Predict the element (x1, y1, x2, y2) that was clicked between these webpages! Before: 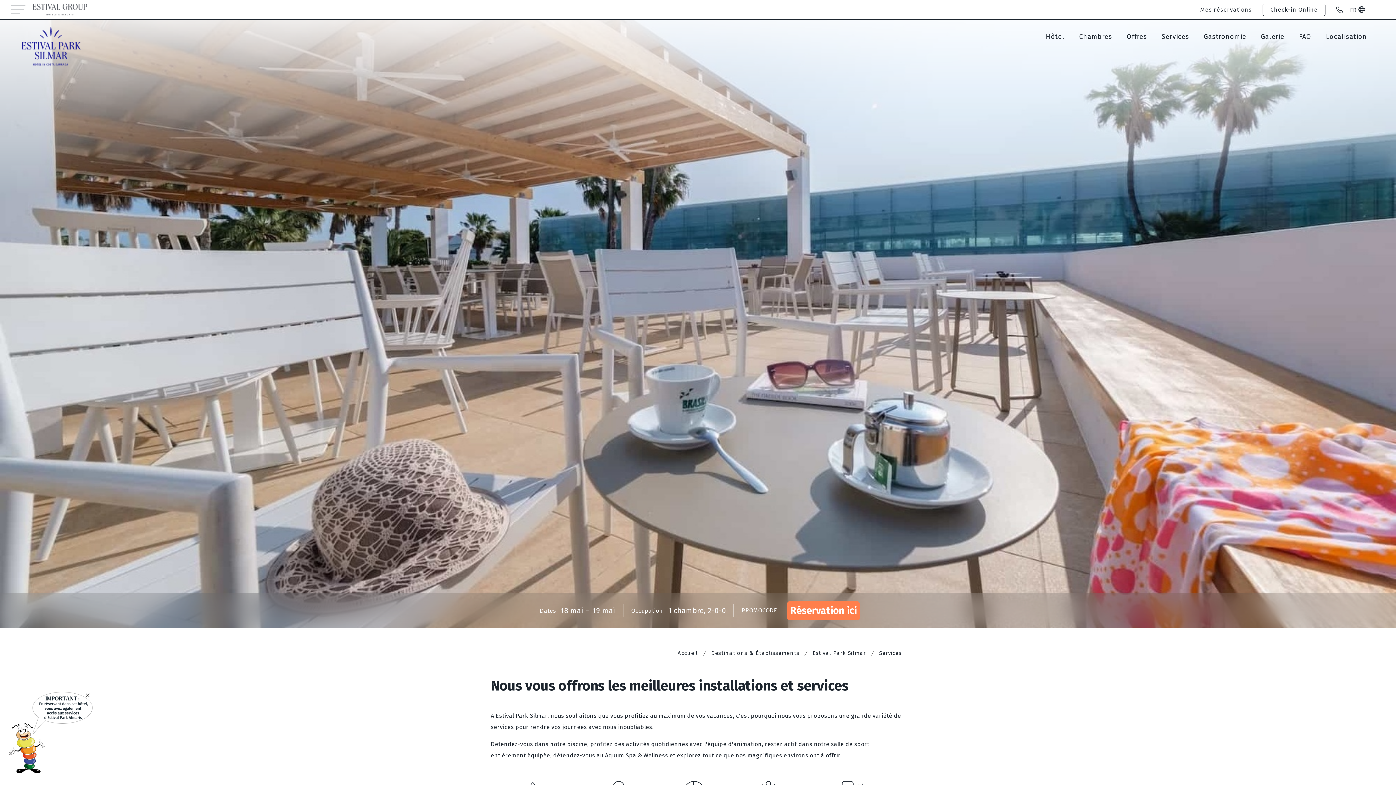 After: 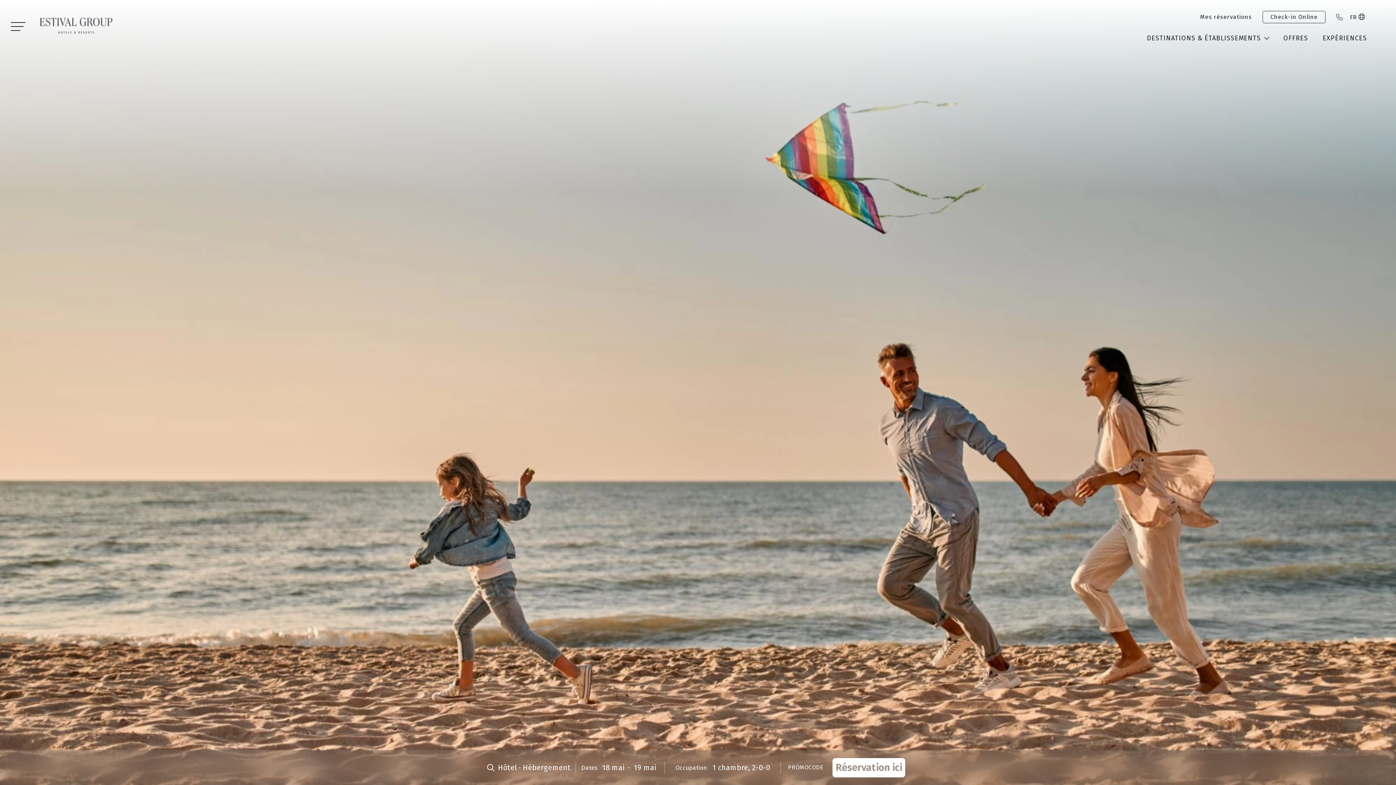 Action: bbox: (674, 646, 701, 660) label: Accueil